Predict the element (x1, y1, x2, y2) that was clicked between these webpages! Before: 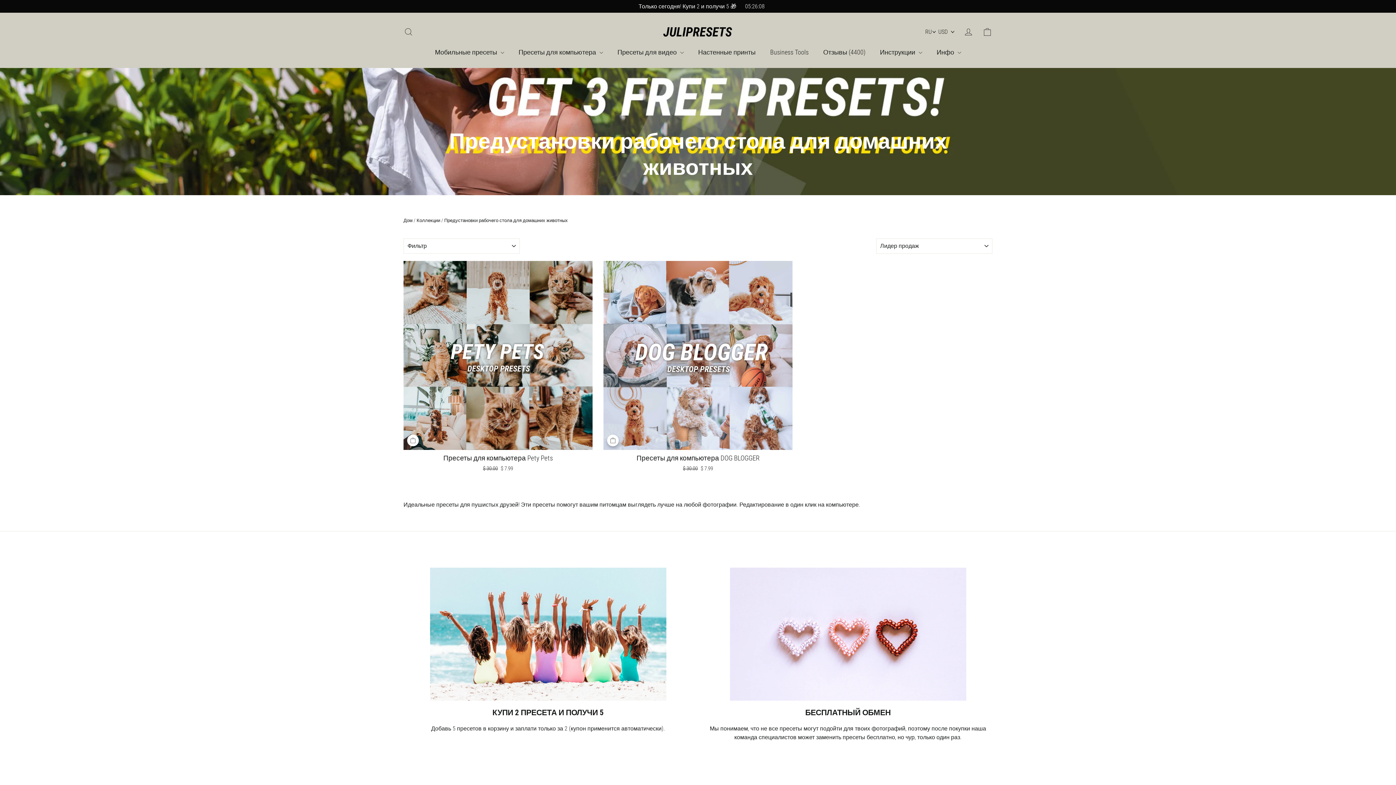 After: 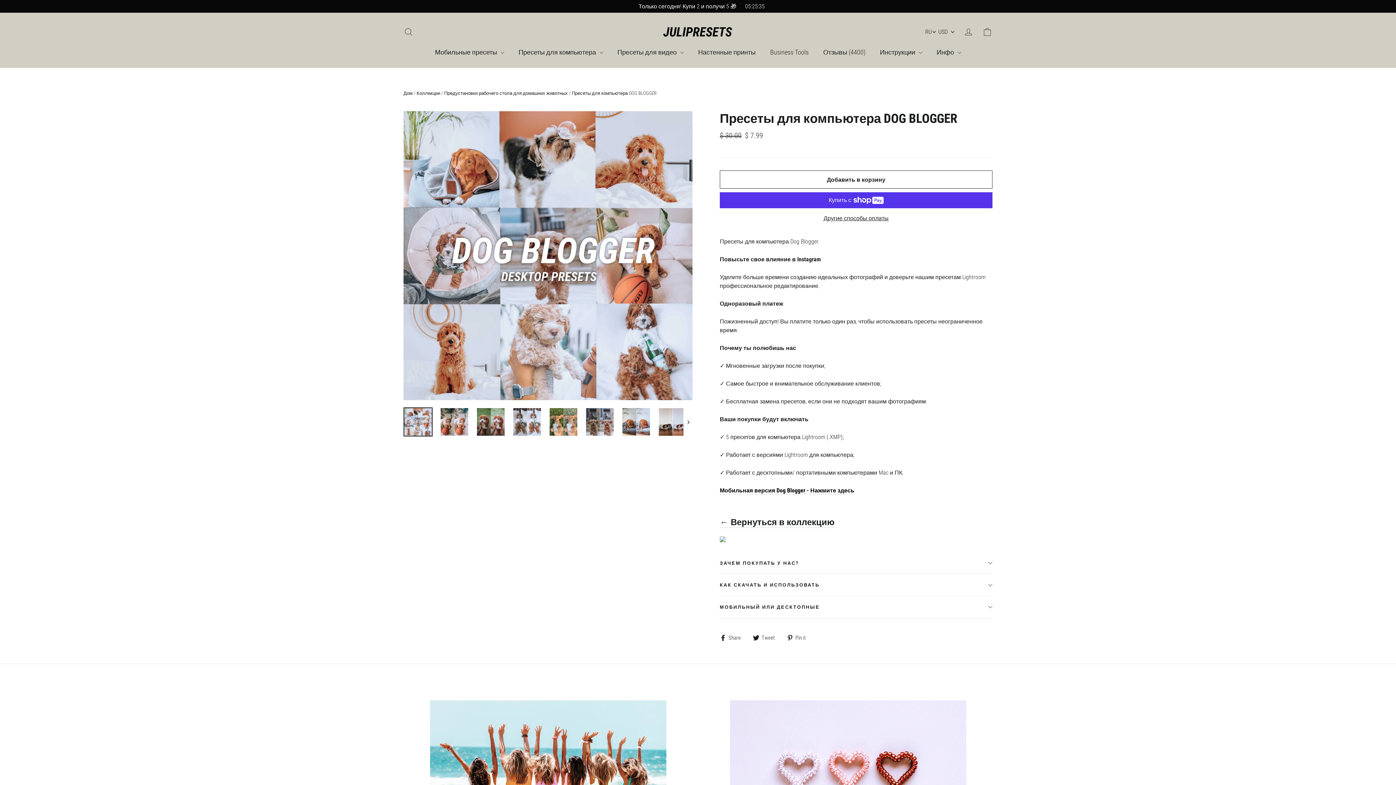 Action: bbox: (603, 261, 792, 474) label: Пресеты для компьютера DOG BLOGGER
Цена
$ 30.00 
Цена со скидкой
$ 7.99